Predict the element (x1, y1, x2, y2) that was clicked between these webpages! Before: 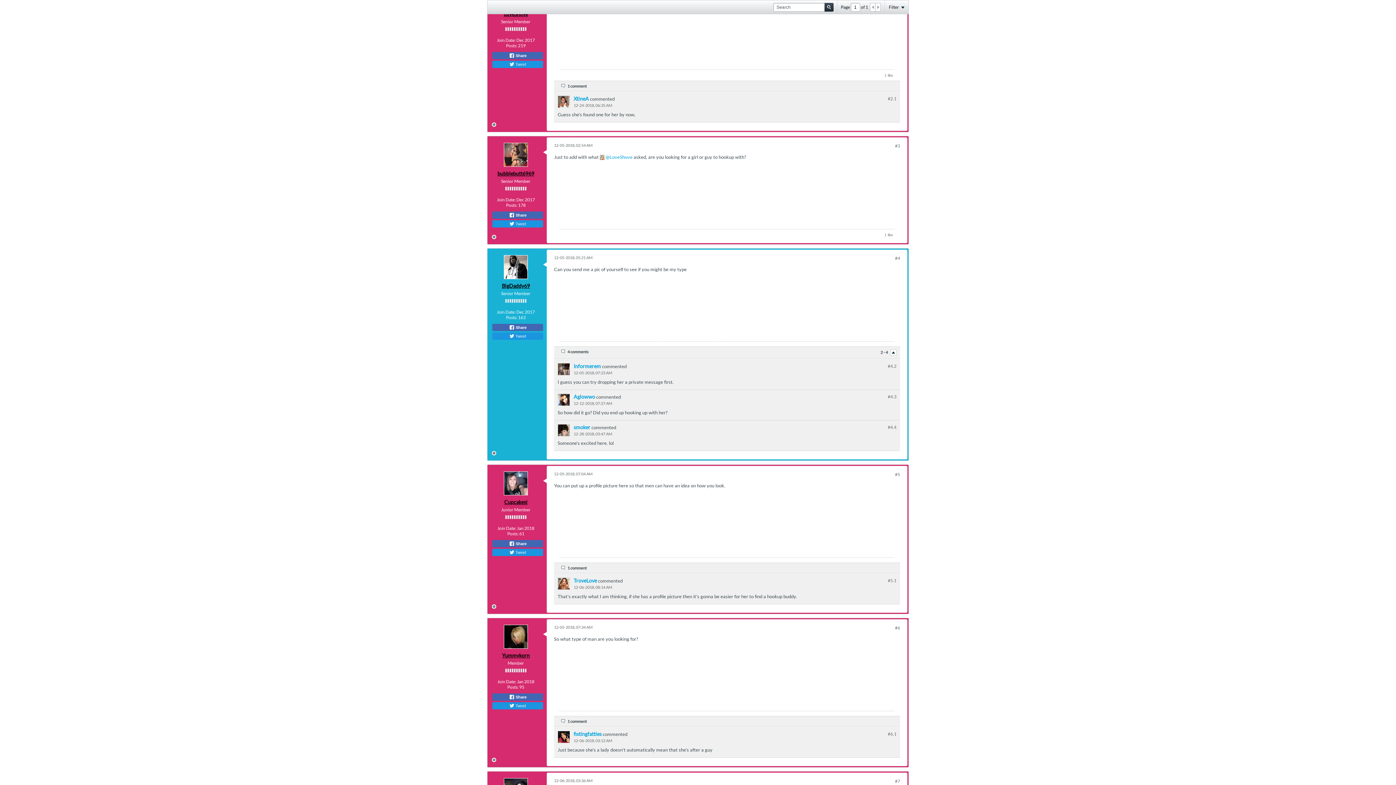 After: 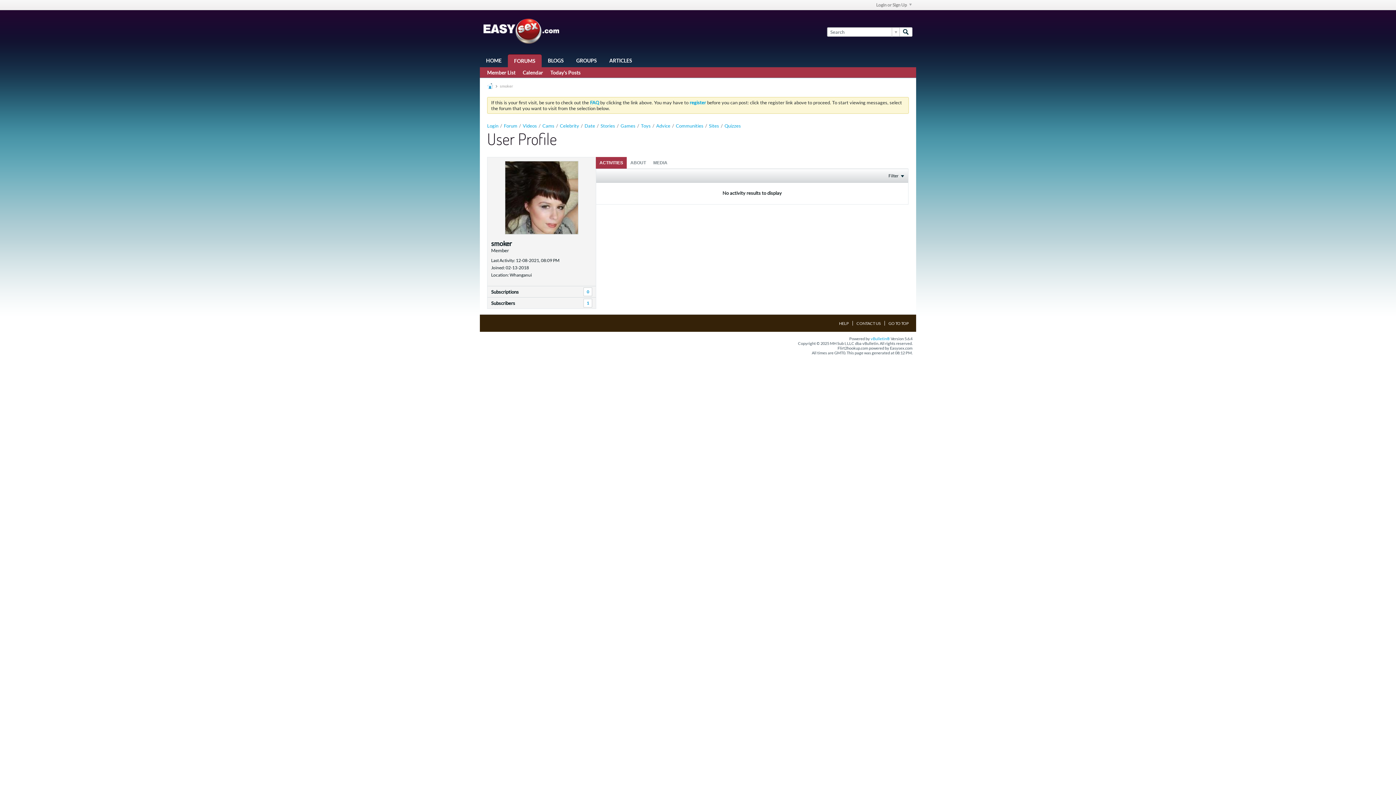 Action: bbox: (557, 424, 570, 436)